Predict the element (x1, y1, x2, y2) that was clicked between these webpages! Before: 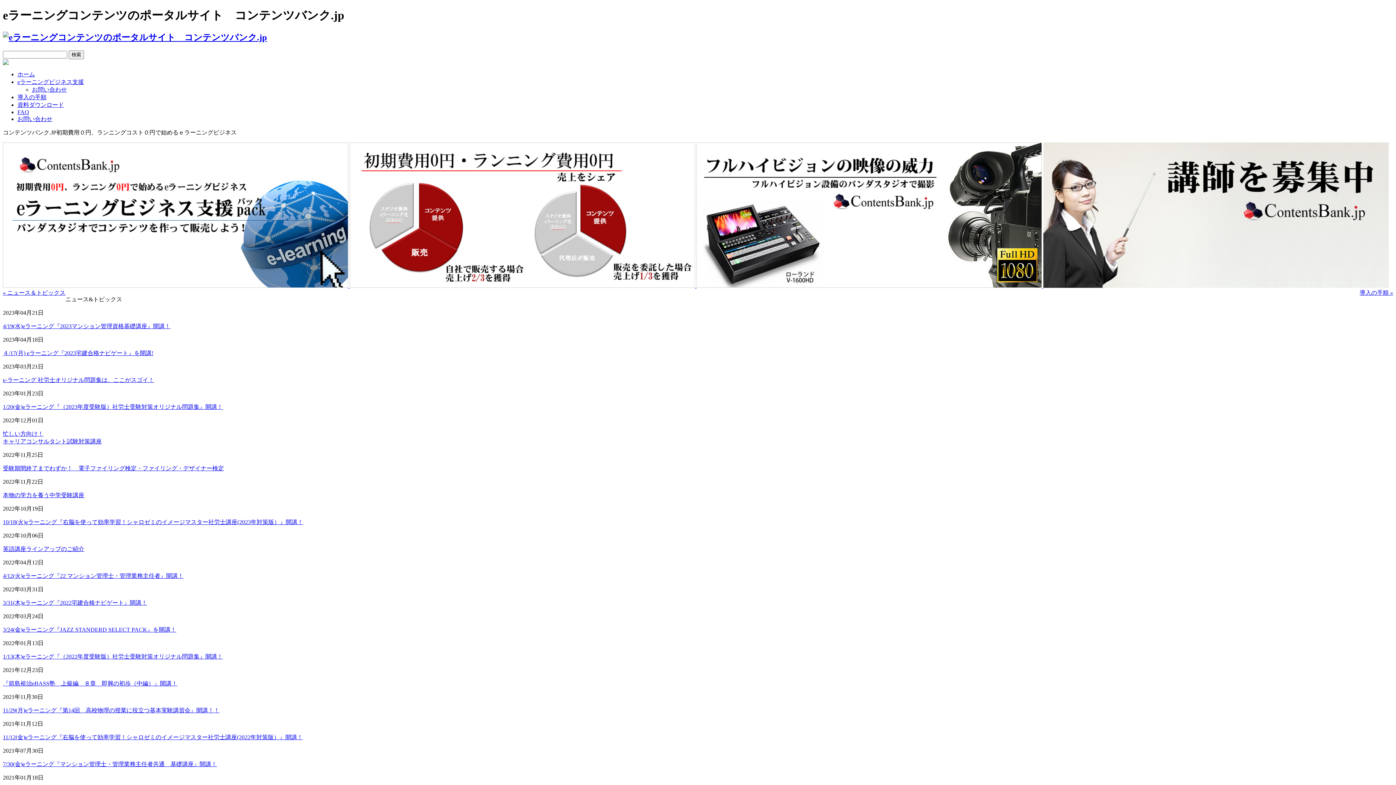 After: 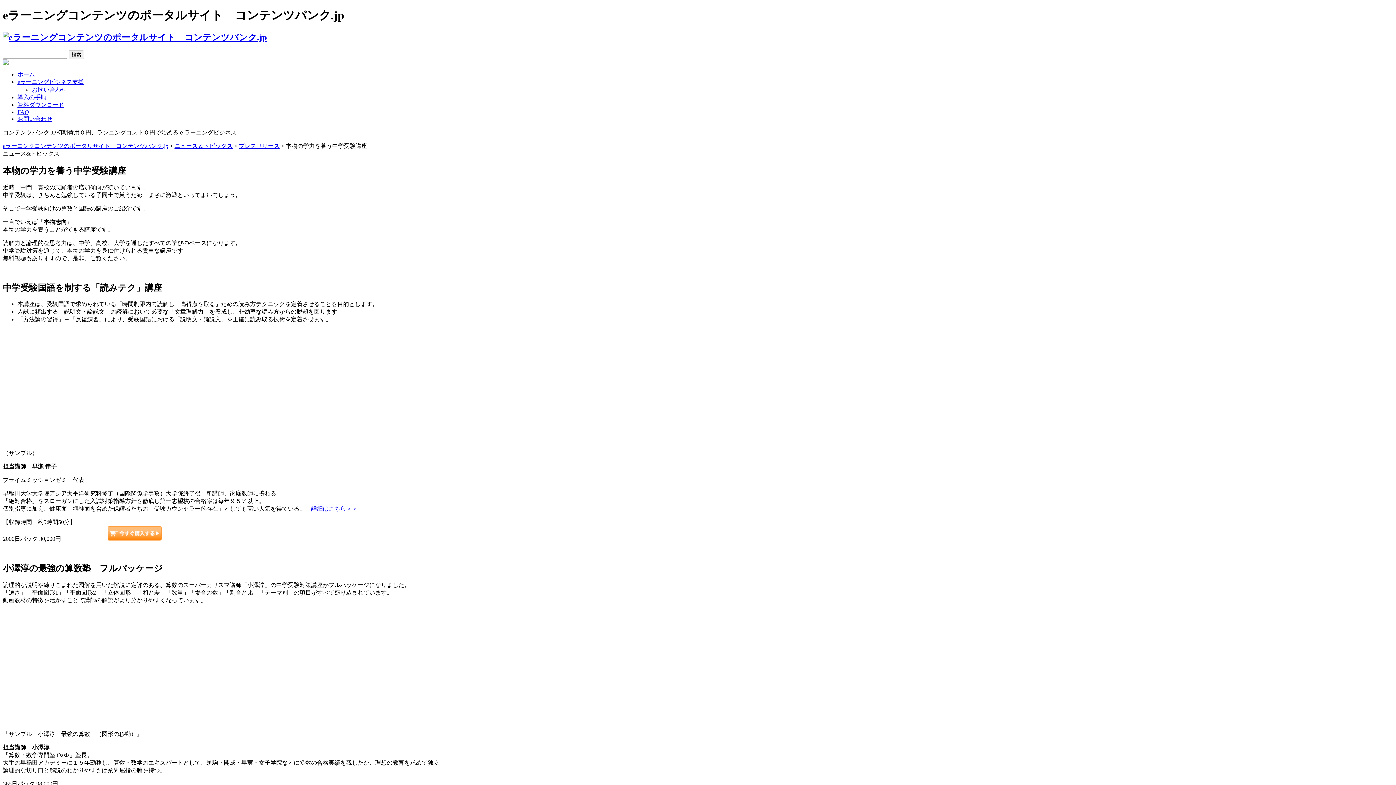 Action: label: 本物の学力を養う中学受験講座 bbox: (2, 492, 84, 498)